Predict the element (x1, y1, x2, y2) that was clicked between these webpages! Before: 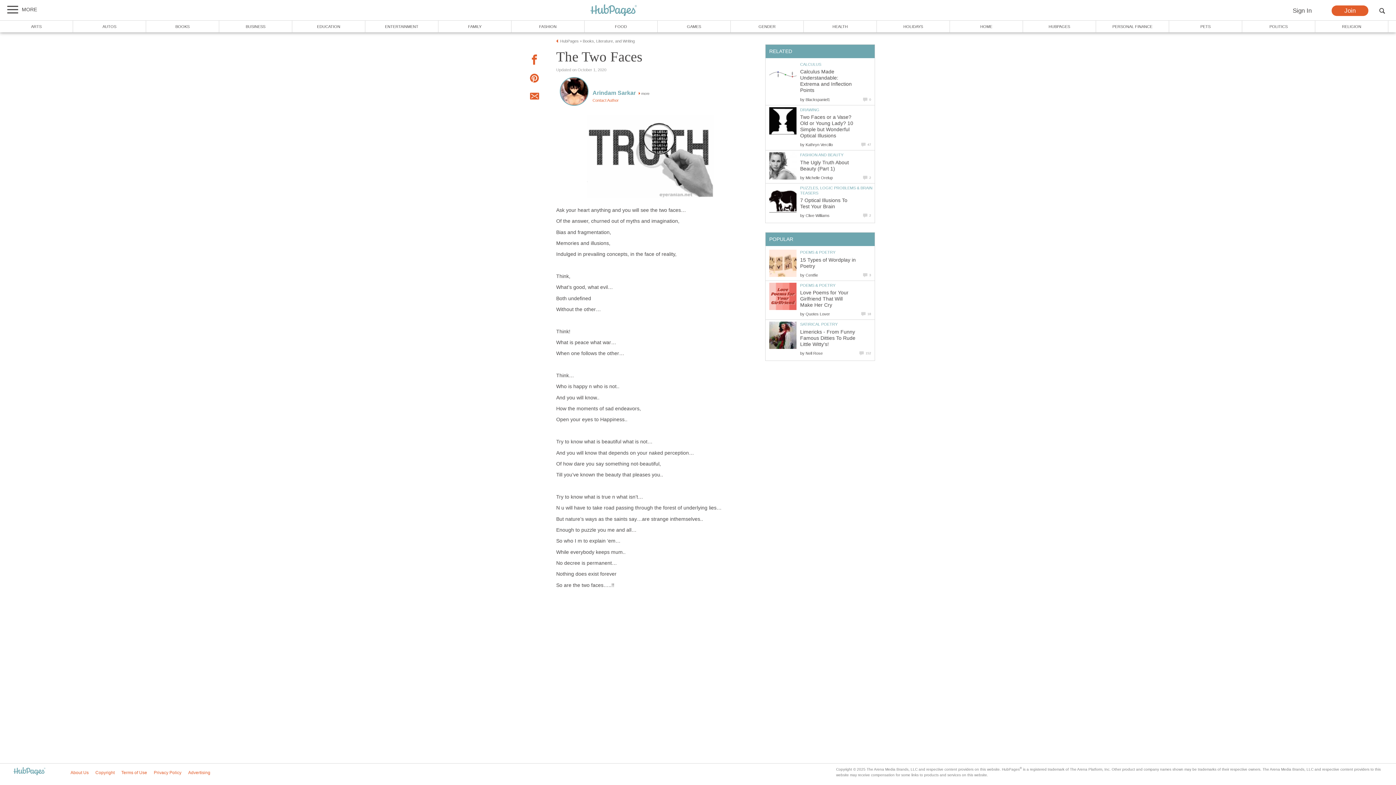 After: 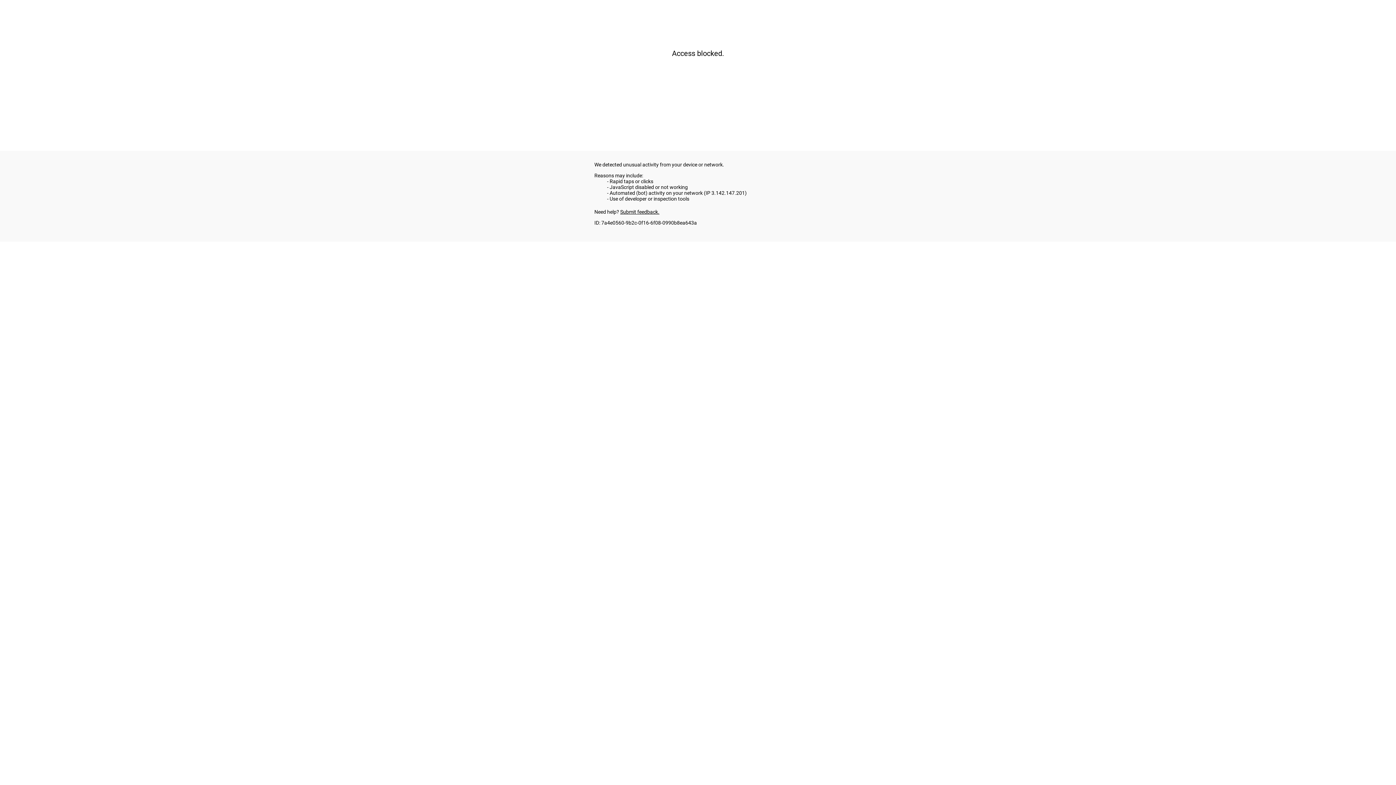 Action: label: GAMES bbox: (657, 20, 730, 32)